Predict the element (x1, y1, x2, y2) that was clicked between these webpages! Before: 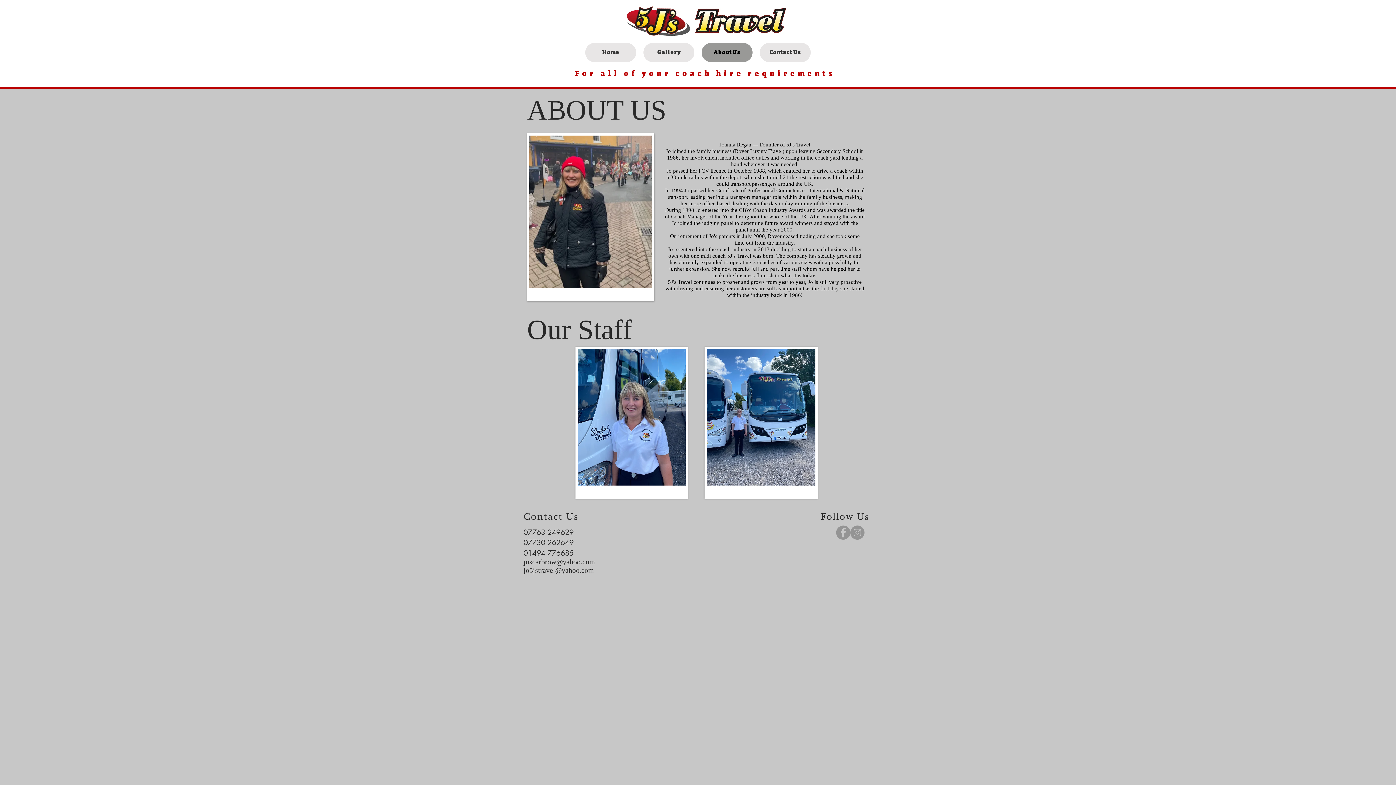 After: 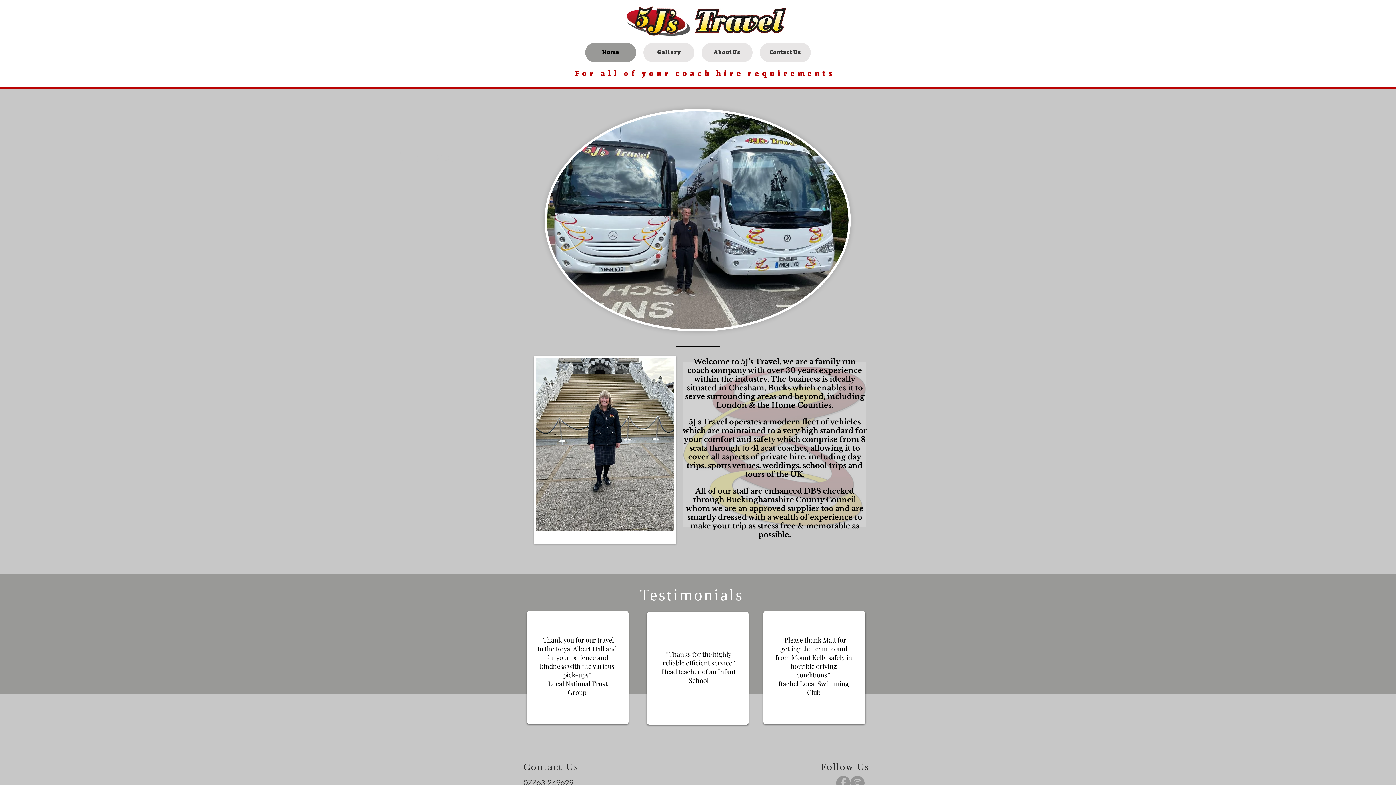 Action: label: Home bbox: (585, 42, 636, 62)